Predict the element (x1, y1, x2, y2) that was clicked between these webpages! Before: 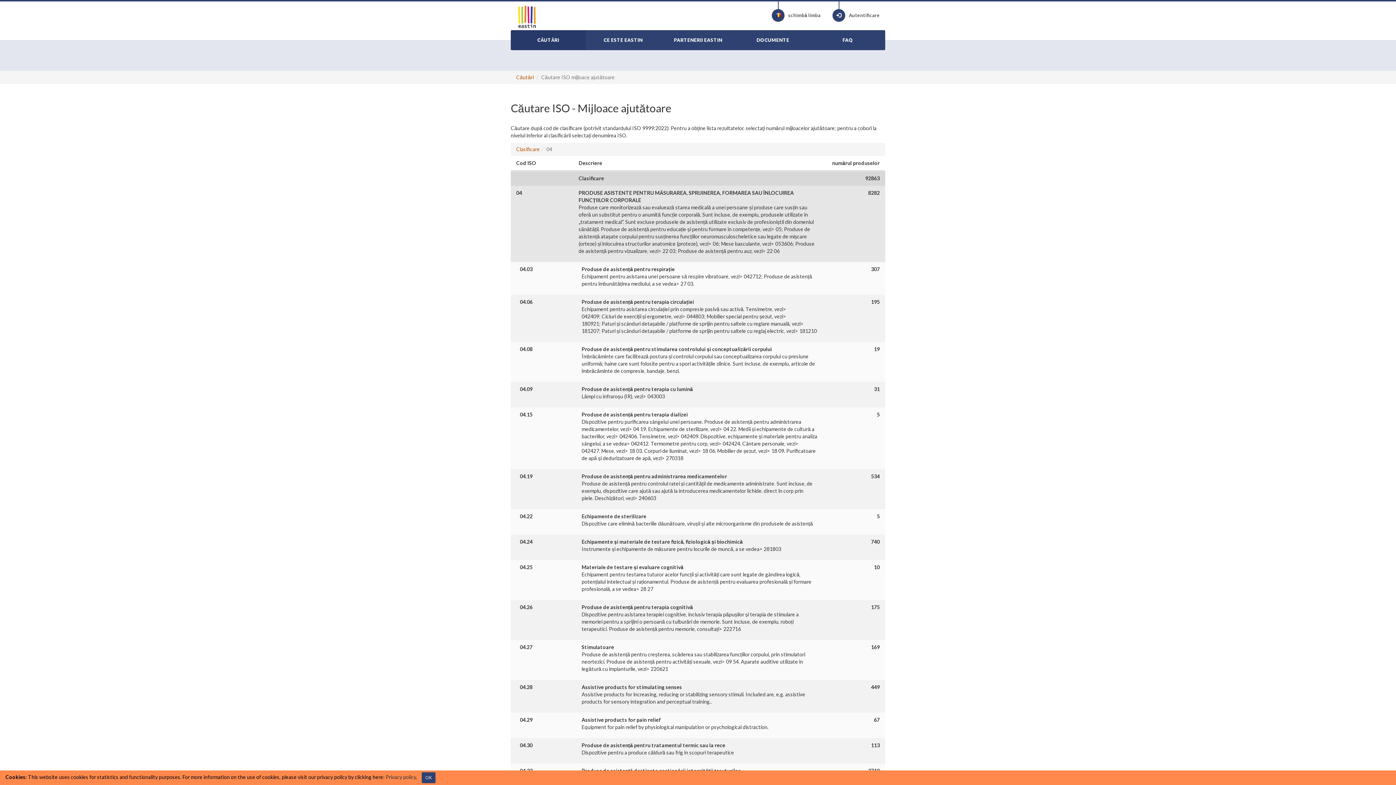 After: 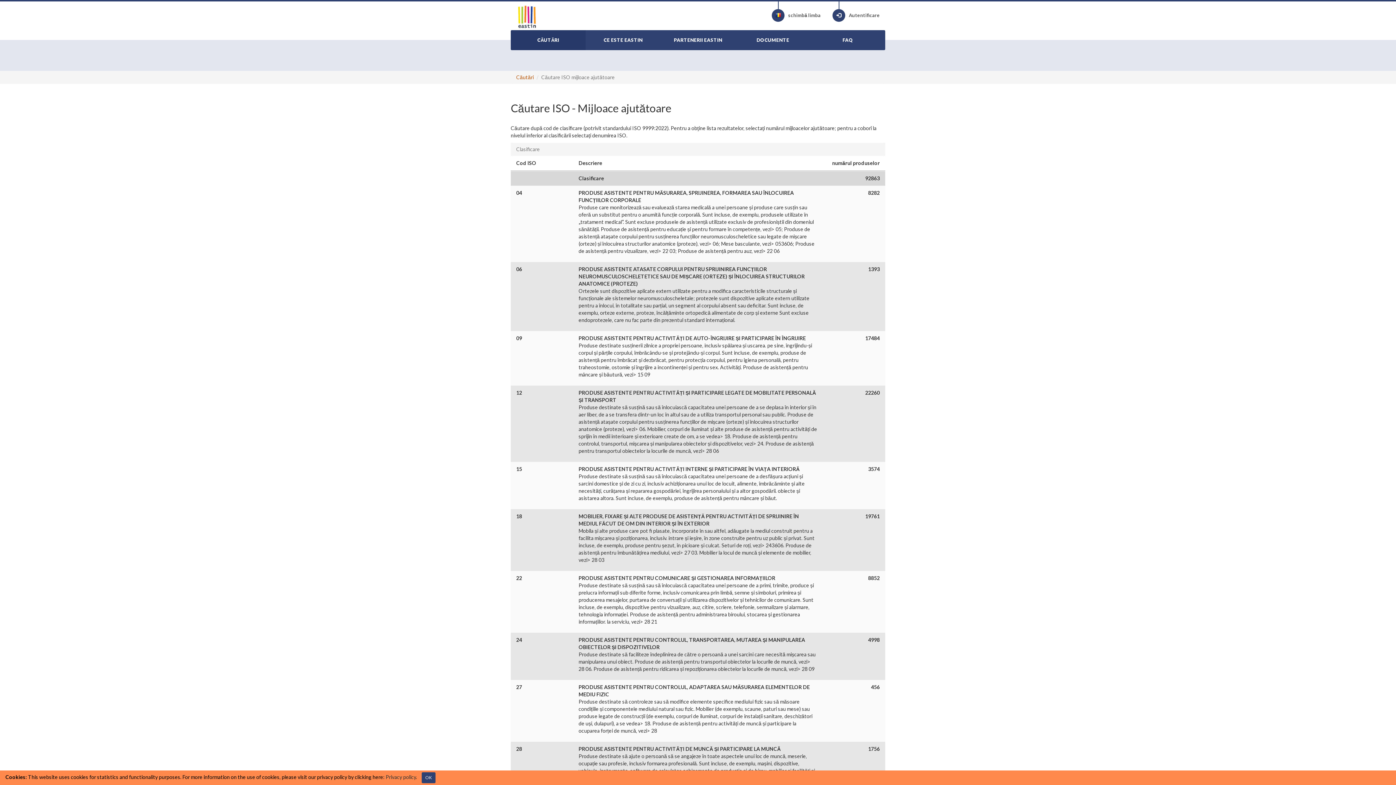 Action: label: Clasificare bbox: (516, 146, 540, 152)